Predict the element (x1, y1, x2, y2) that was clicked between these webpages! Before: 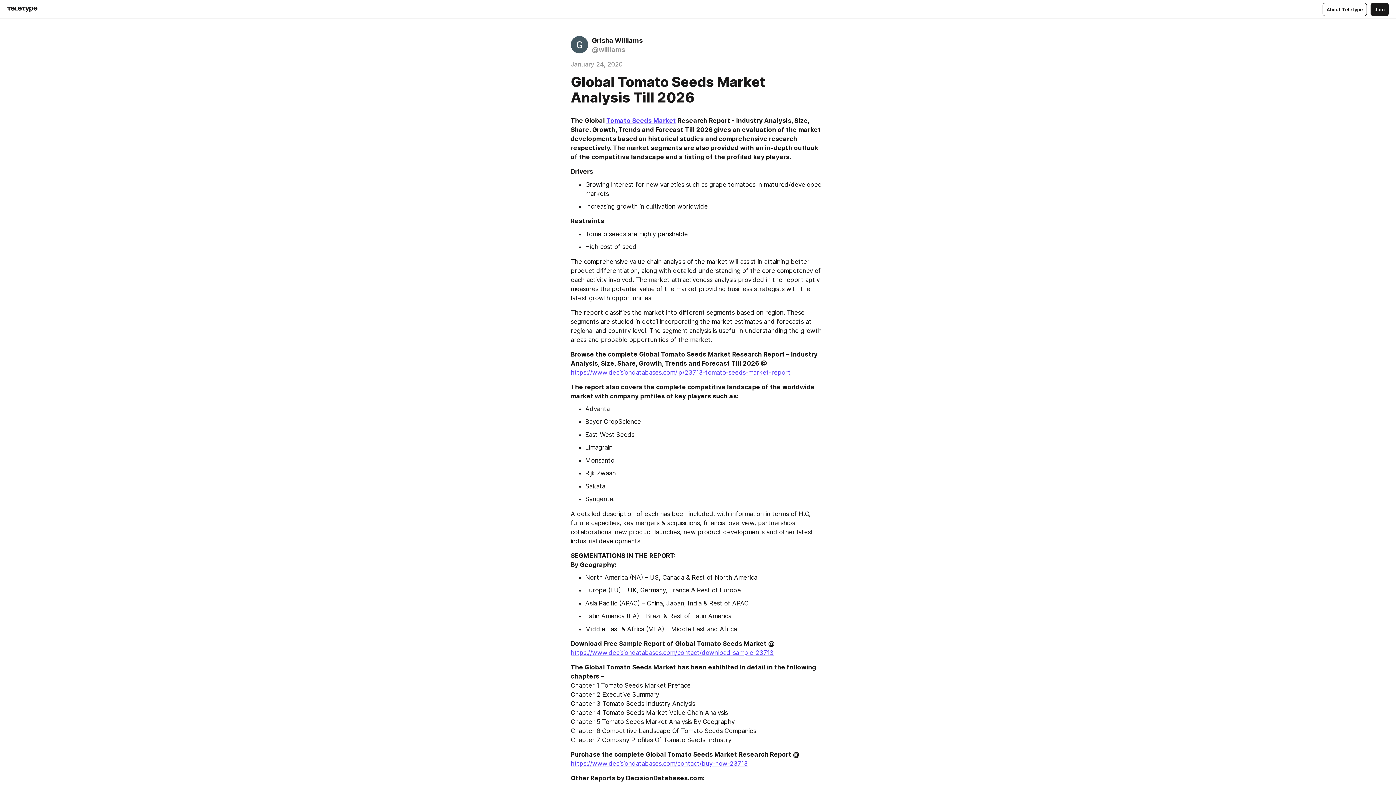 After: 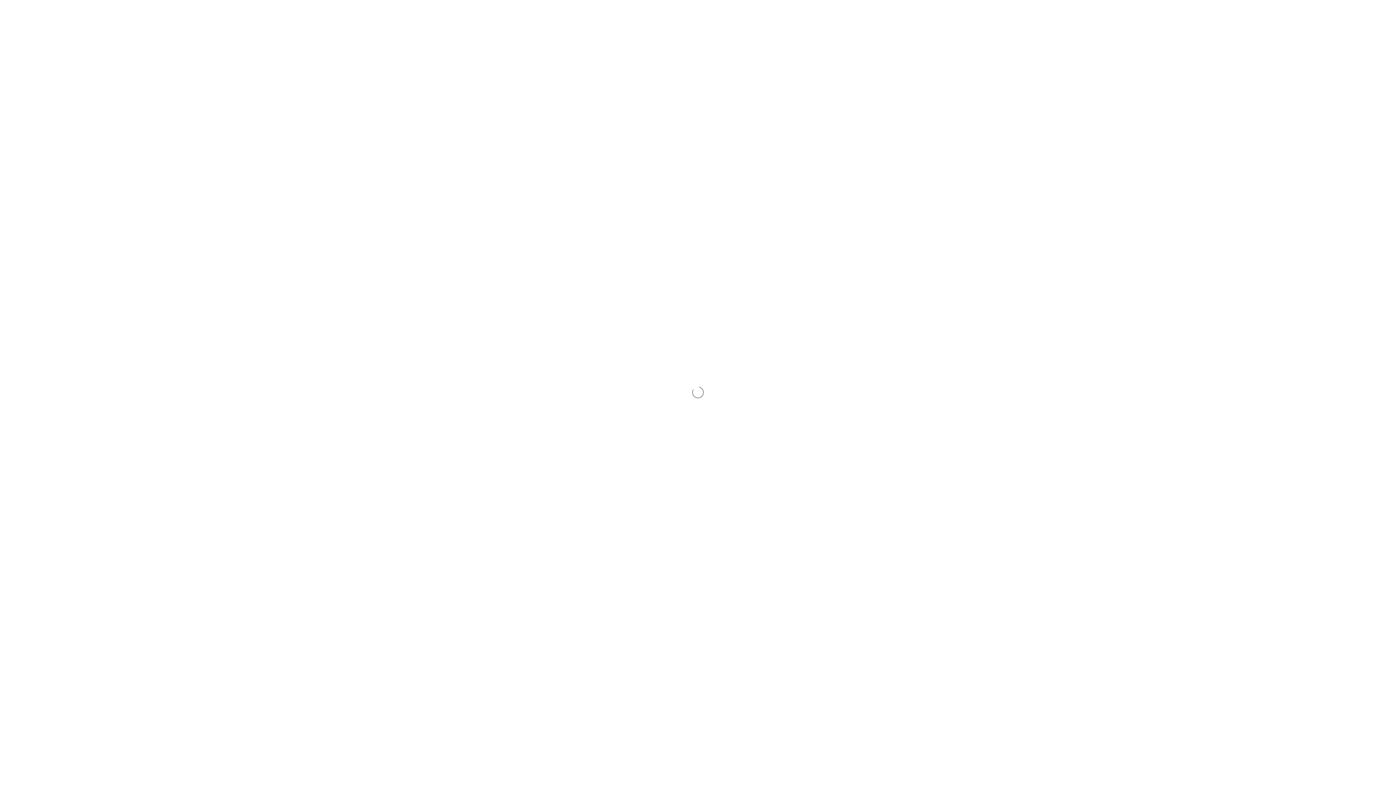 Action: label: Grisha Williams
@williams bbox: (570, 36, 823, 54)